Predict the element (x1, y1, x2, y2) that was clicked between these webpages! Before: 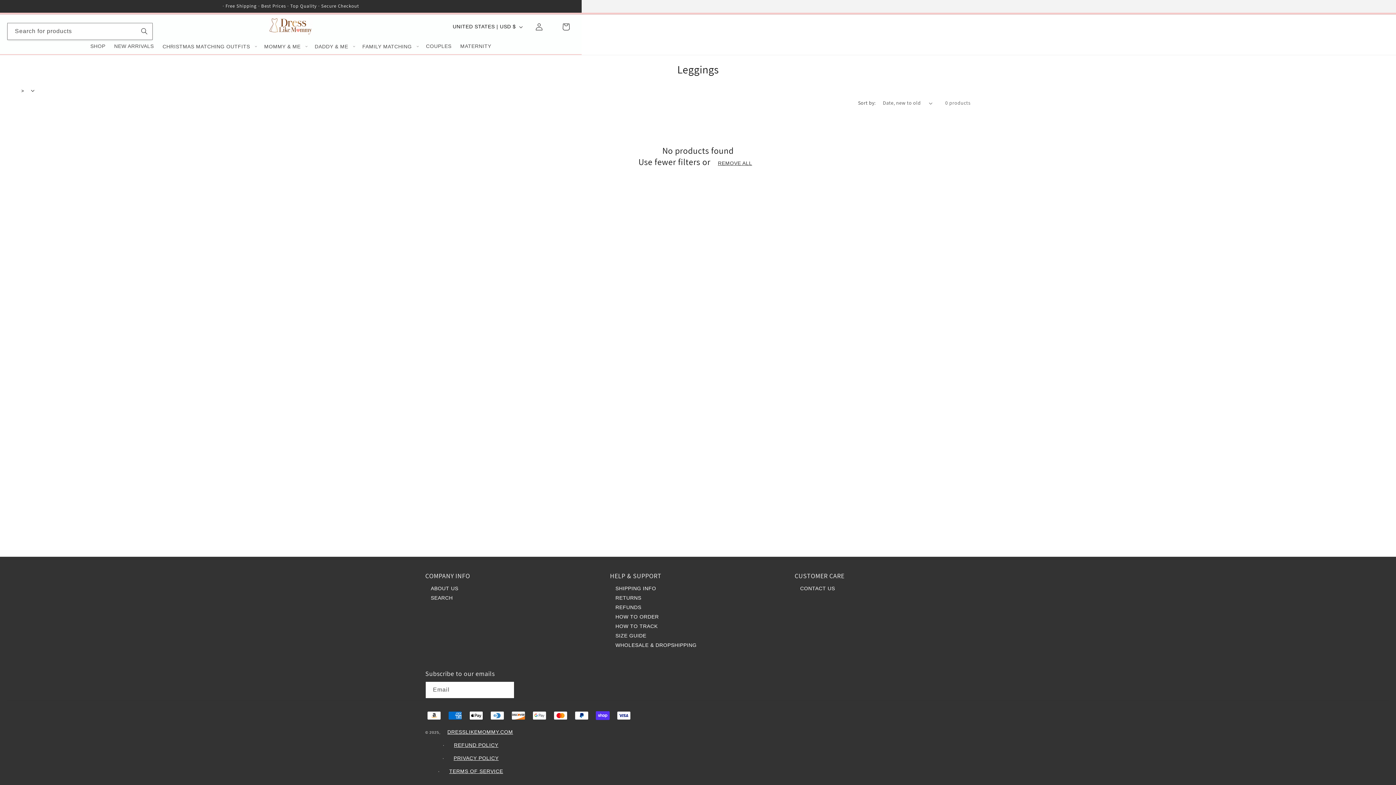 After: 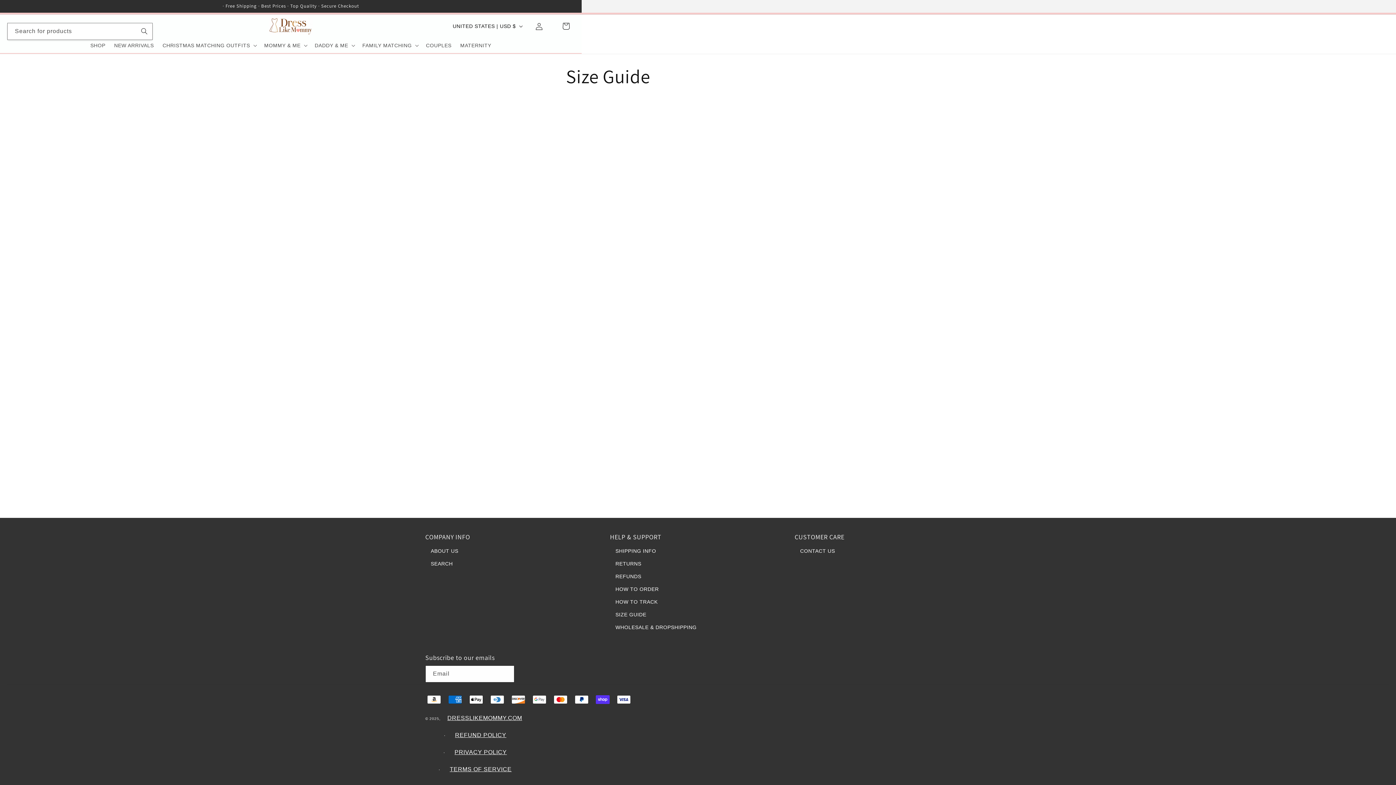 Action: bbox: (610, 631, 786, 640) label: SIZE GUIDE